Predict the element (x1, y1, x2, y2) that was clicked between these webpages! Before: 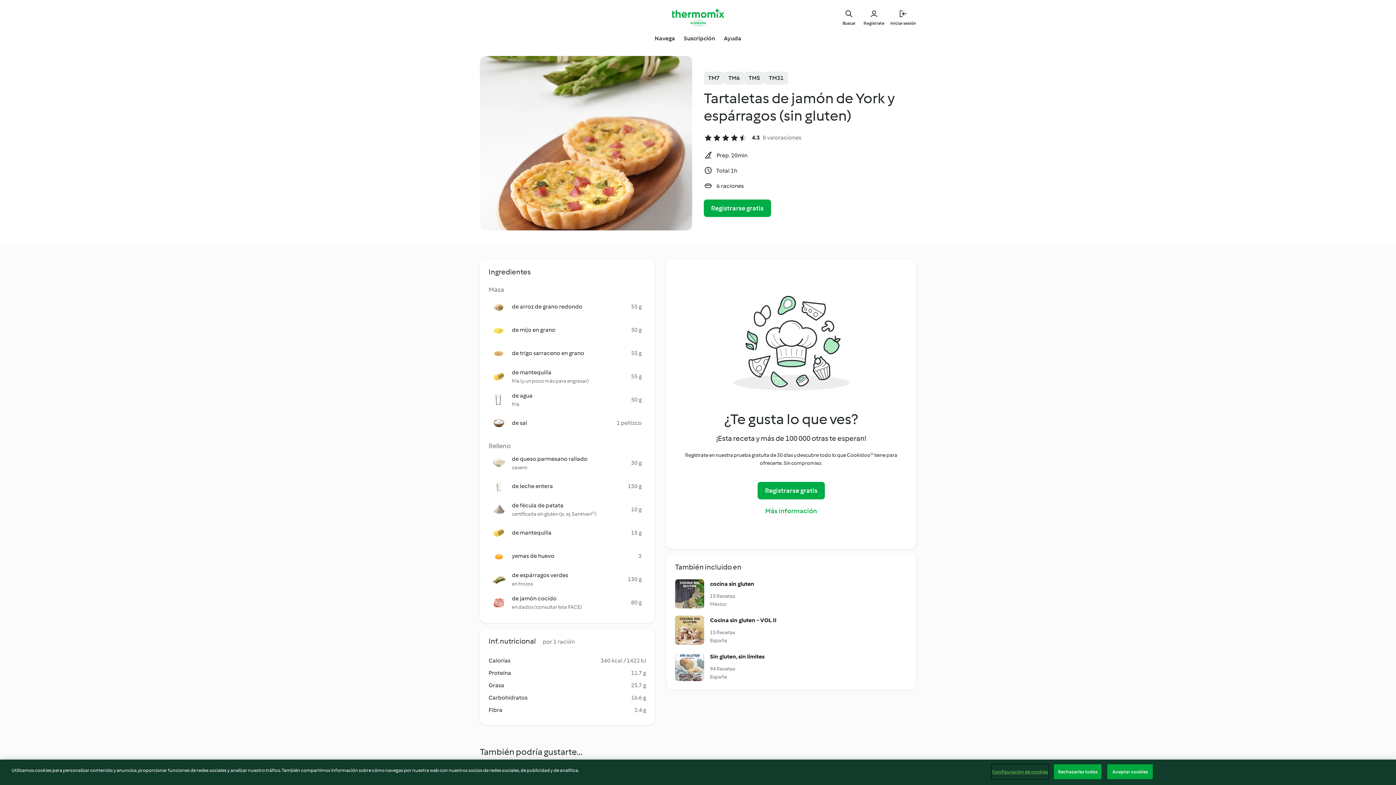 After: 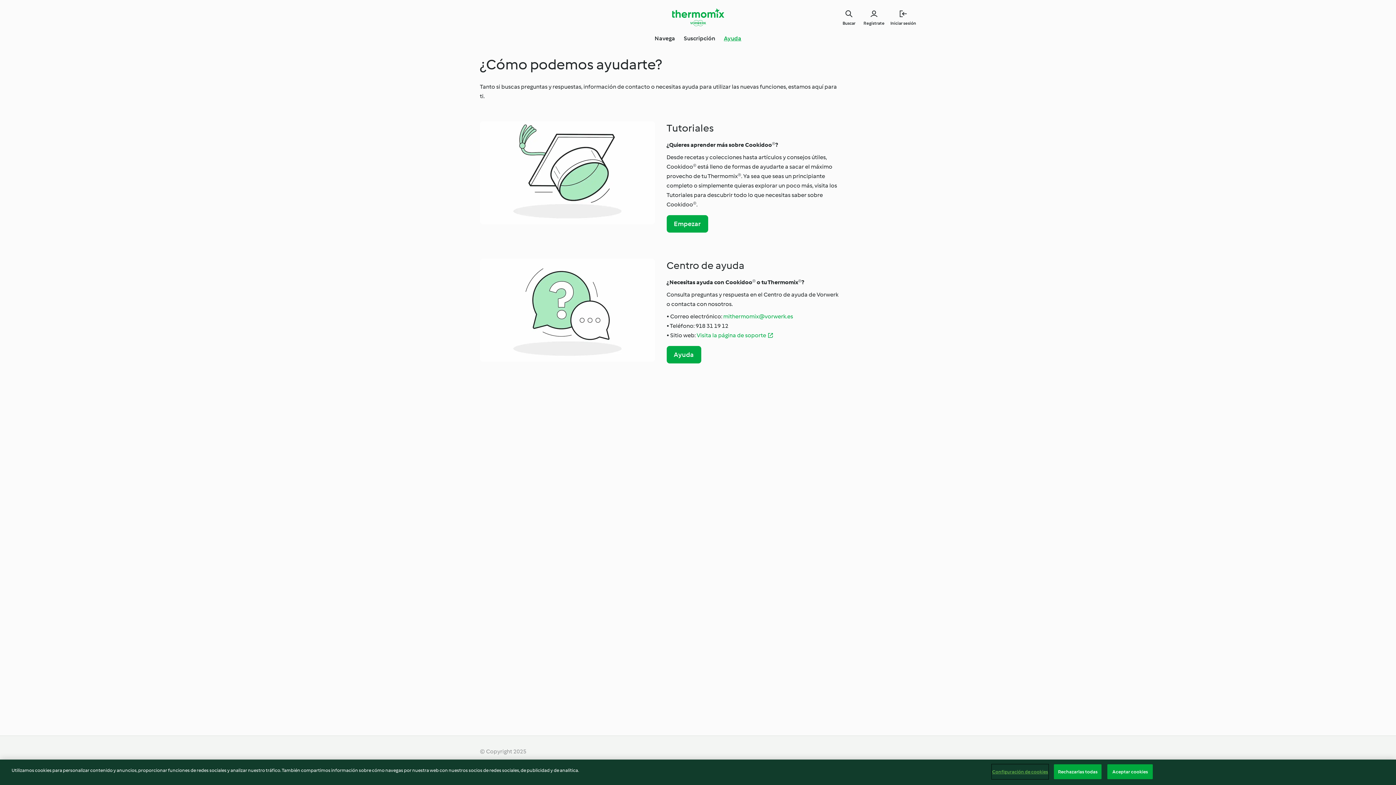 Action: bbox: (724, 34, 741, 42) label: Ayuda